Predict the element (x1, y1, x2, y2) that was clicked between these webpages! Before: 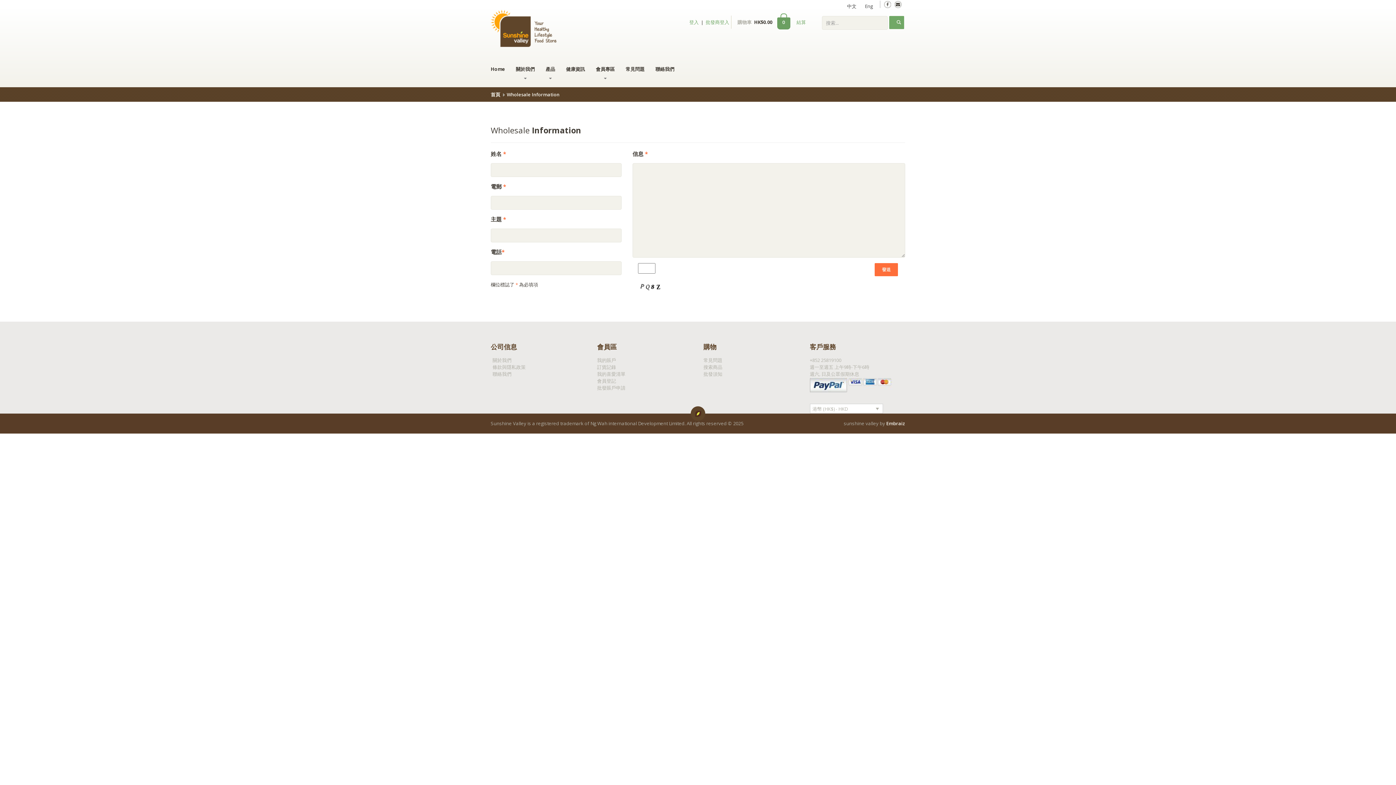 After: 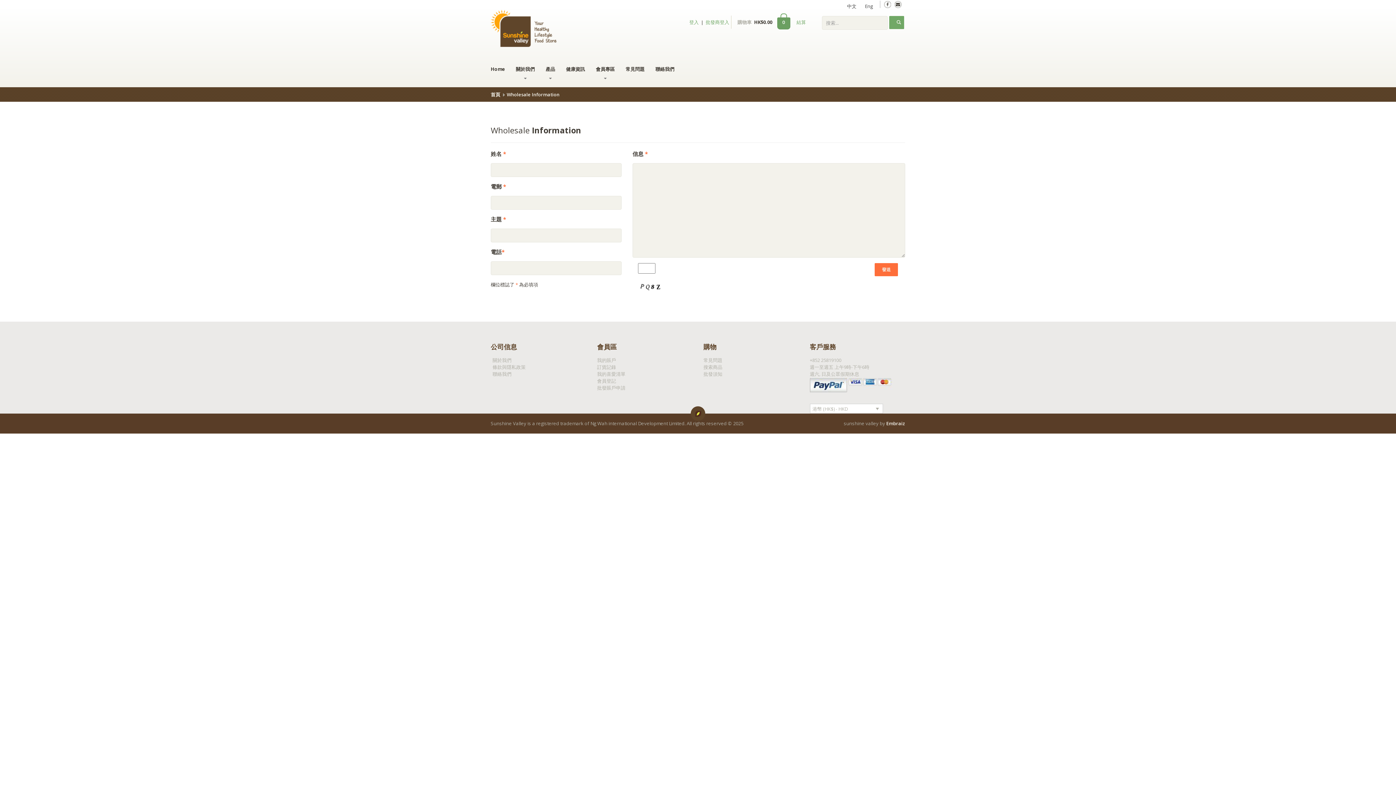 Action: bbox: (810, 381, 897, 388)